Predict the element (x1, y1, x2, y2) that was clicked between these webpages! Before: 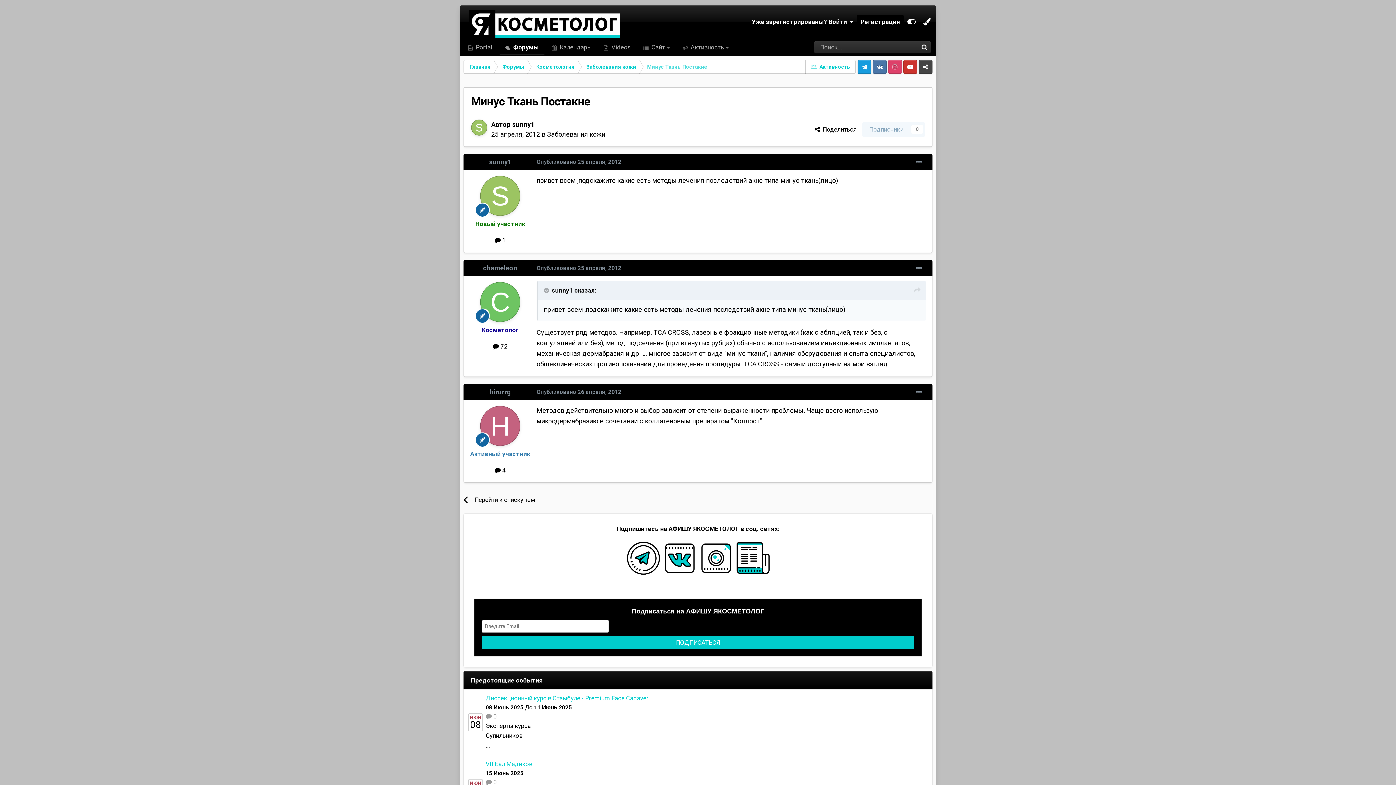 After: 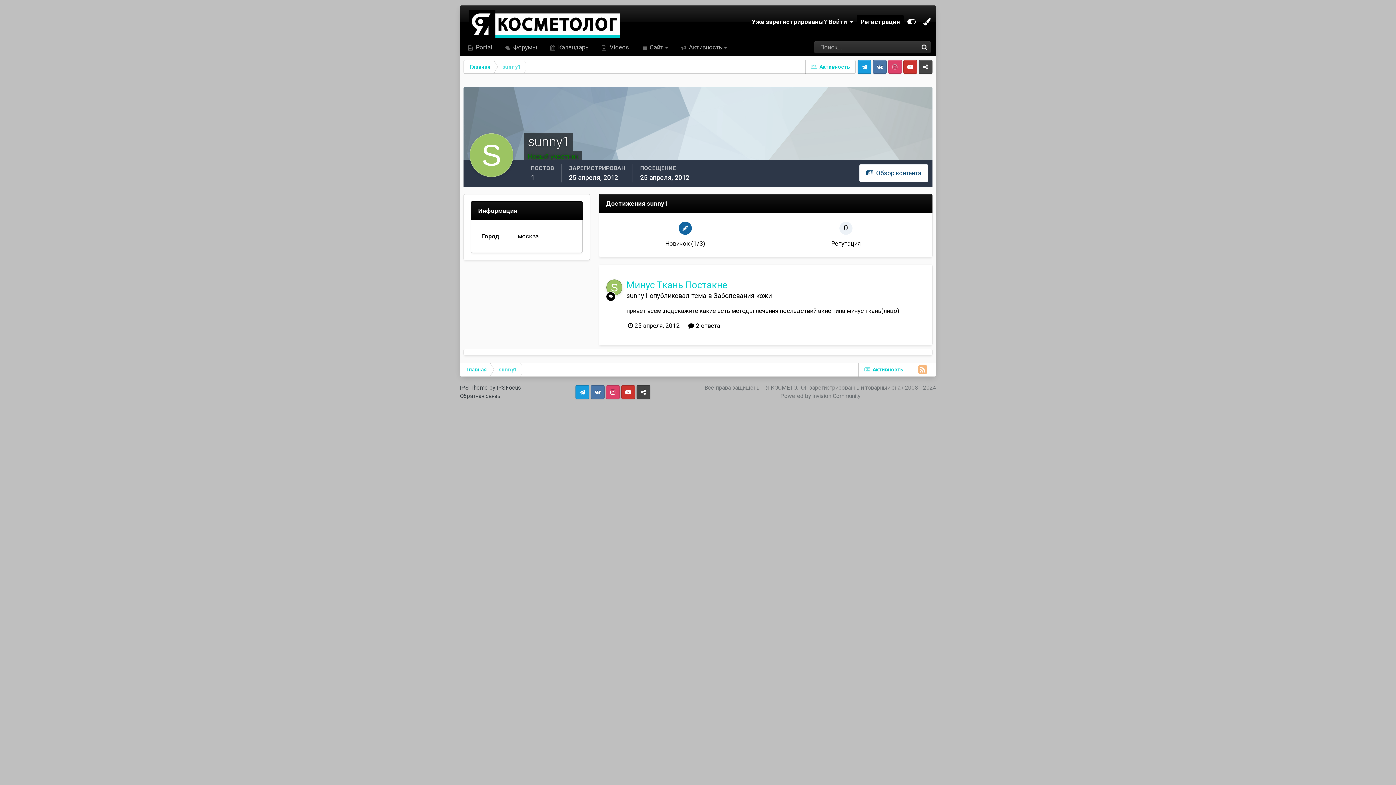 Action: bbox: (471, 119, 487, 135)